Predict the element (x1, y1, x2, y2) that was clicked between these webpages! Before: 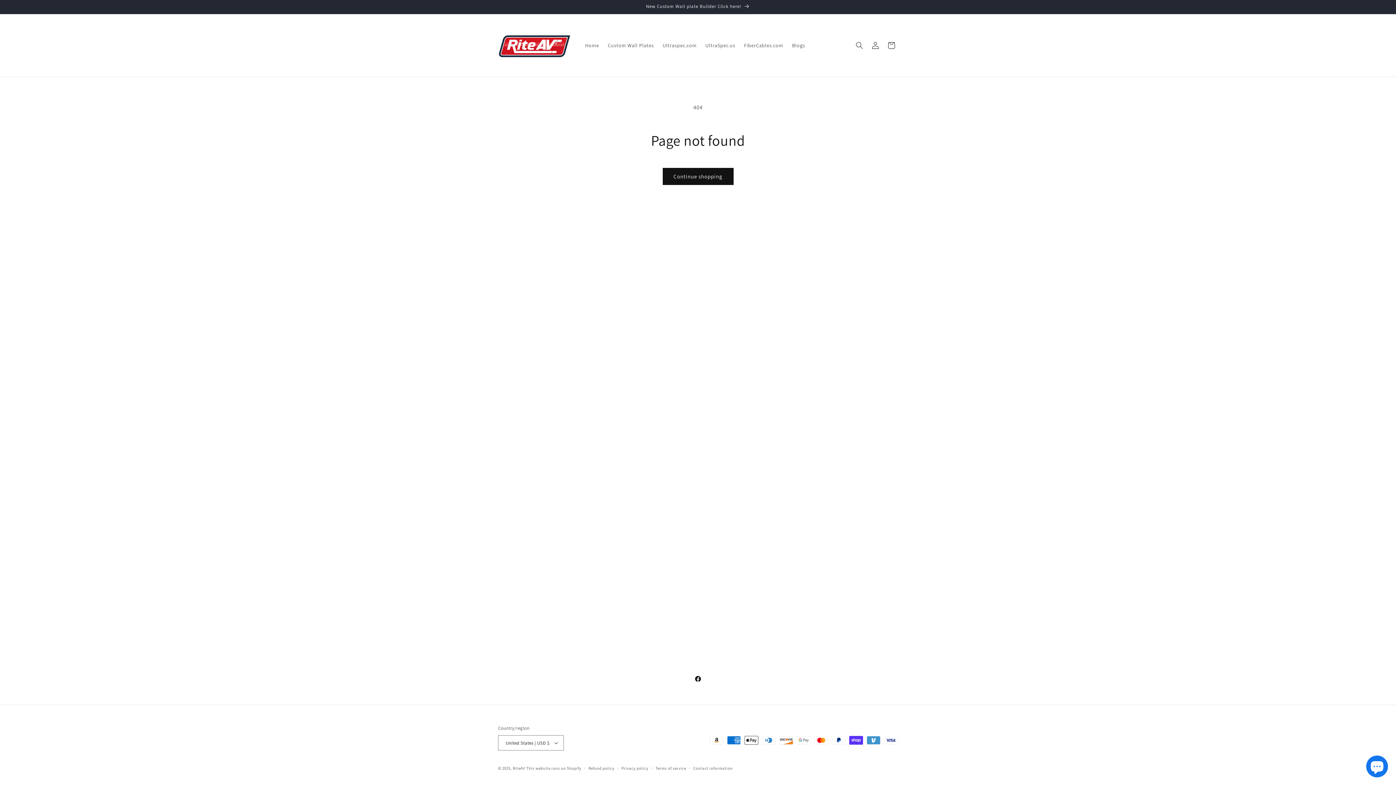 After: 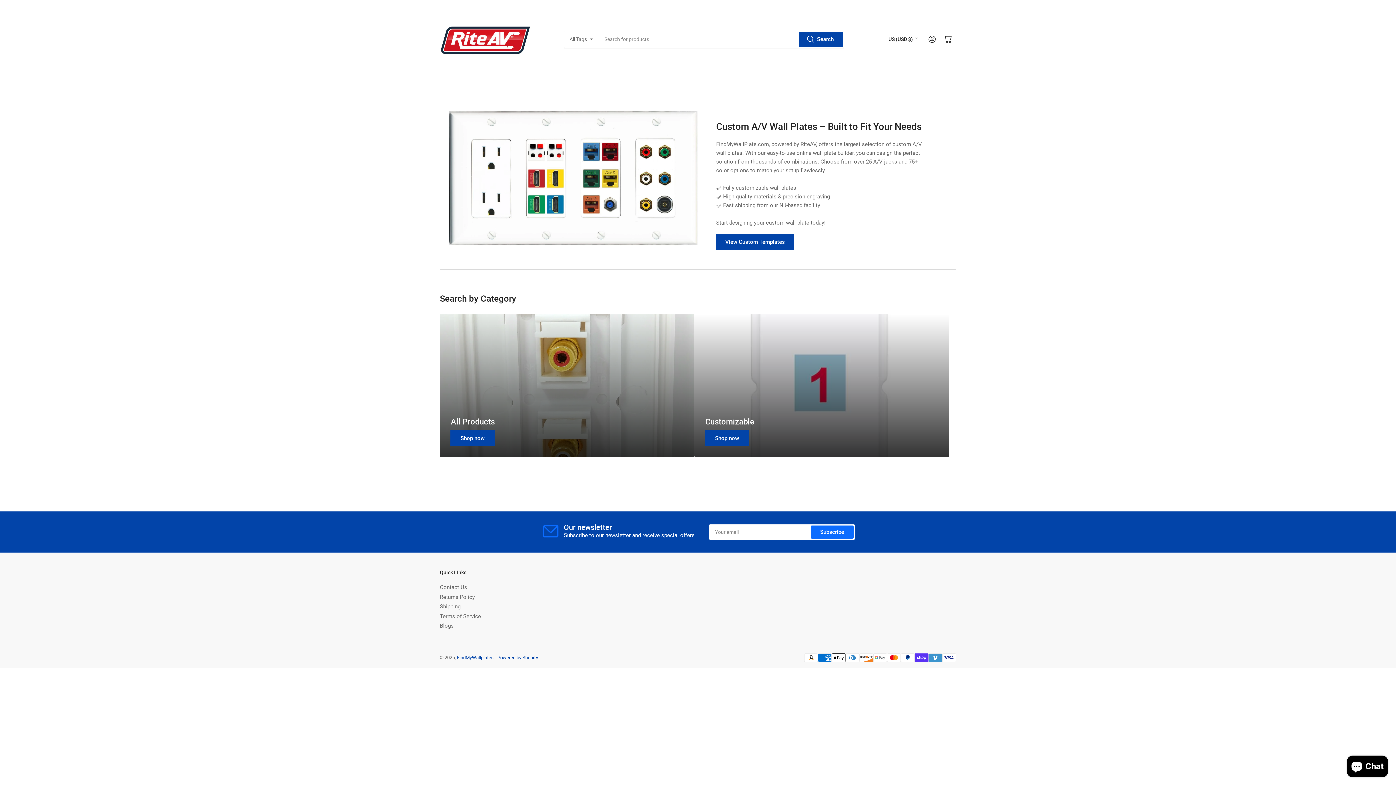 Action: label: New Custom Wall plate Builder Click here! bbox: (491, 0, 904, 13)